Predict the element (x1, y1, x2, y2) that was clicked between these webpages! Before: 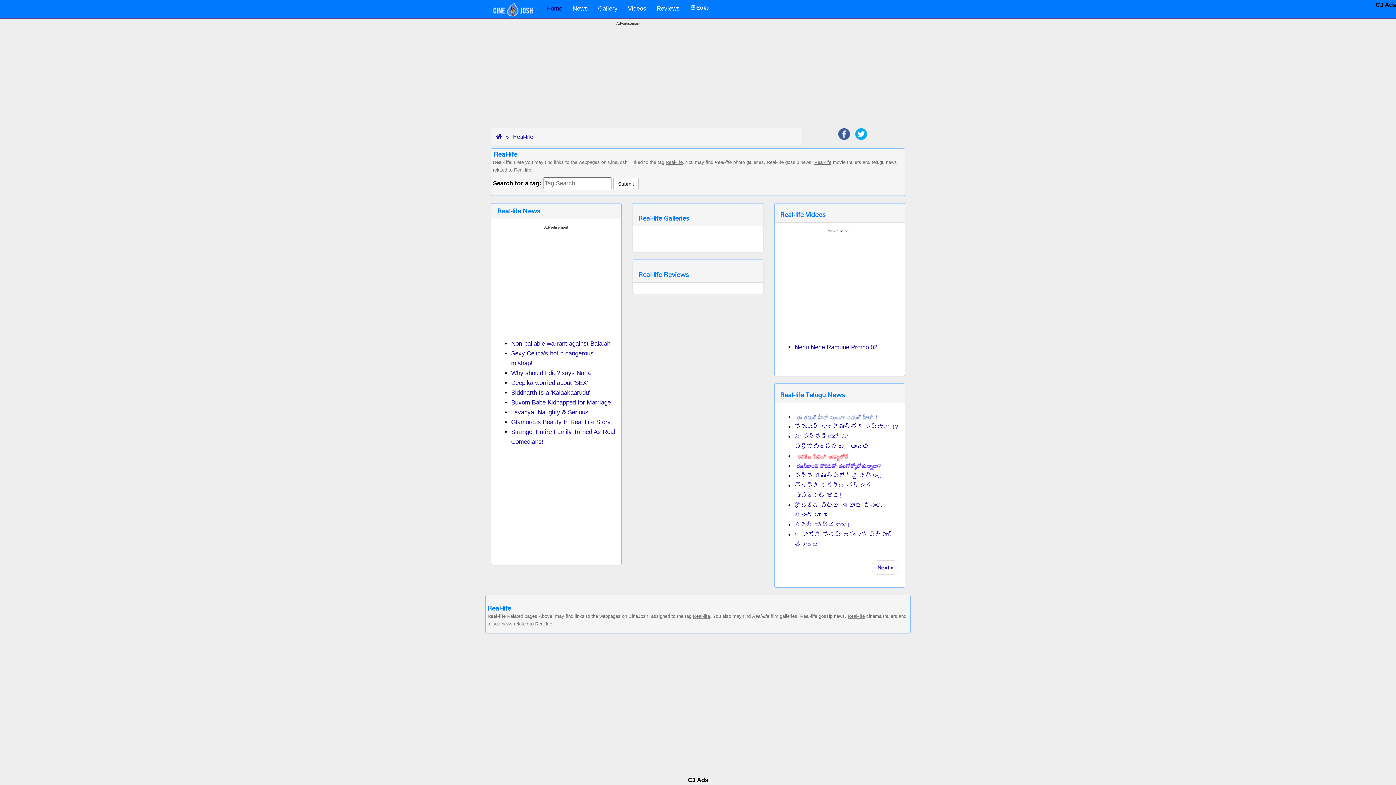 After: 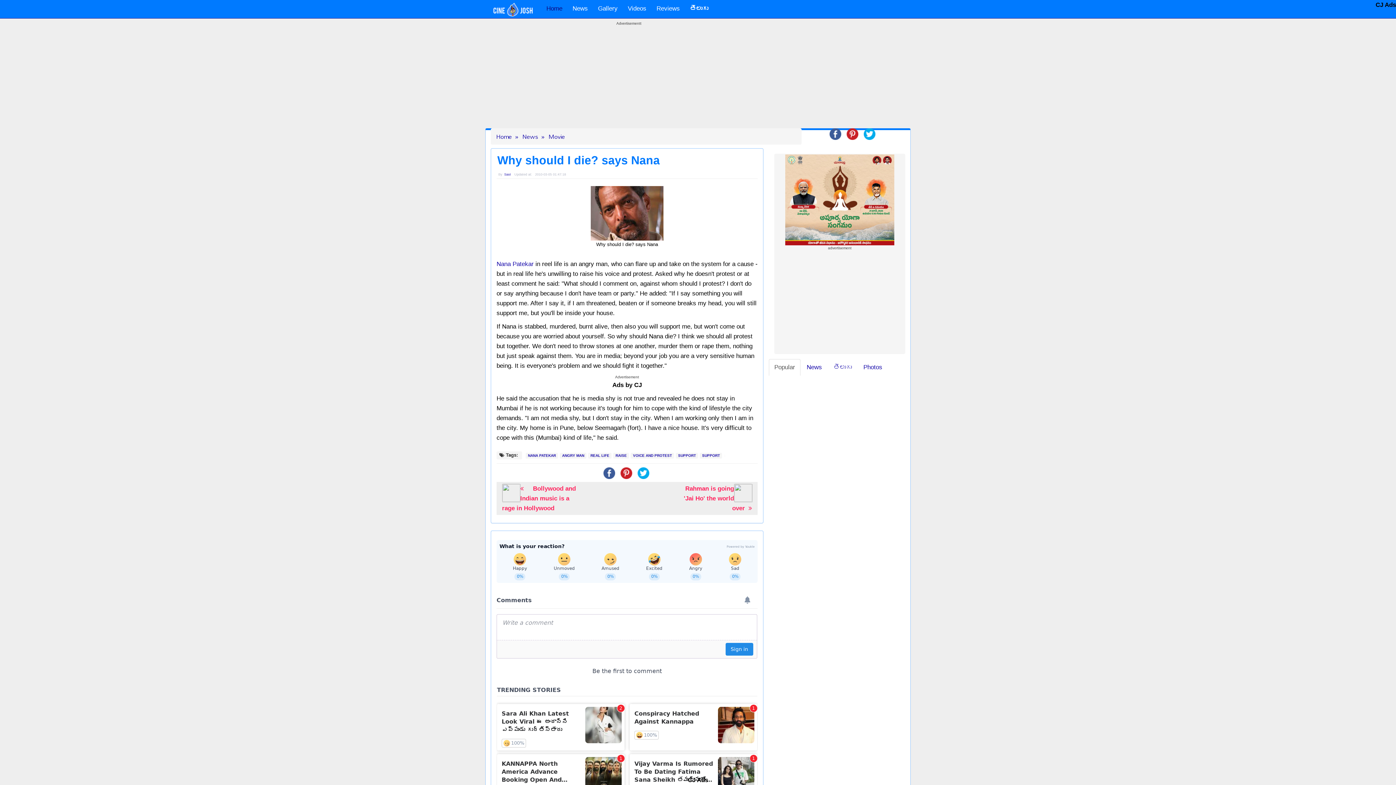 Action: label: Why should I die? says Nana bbox: (511, 369, 590, 376)